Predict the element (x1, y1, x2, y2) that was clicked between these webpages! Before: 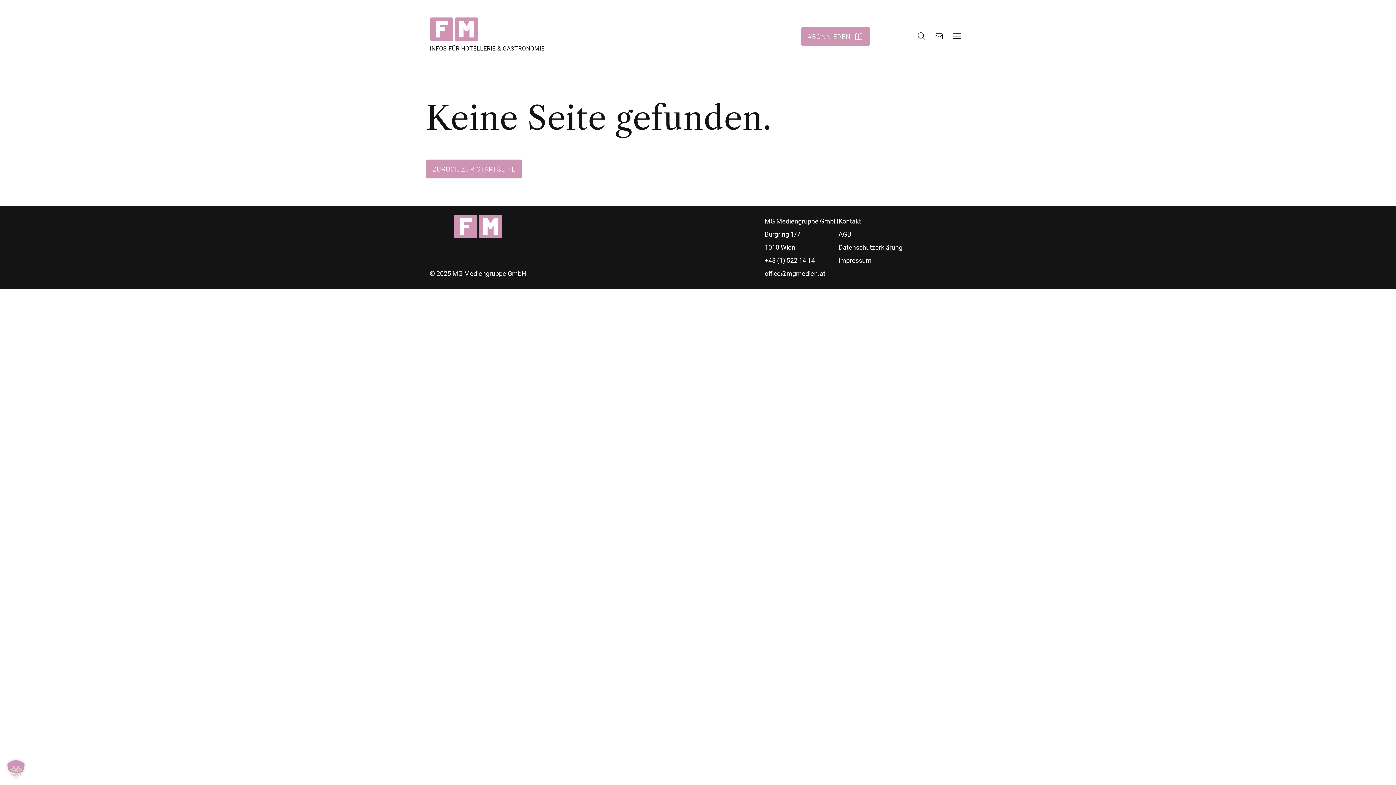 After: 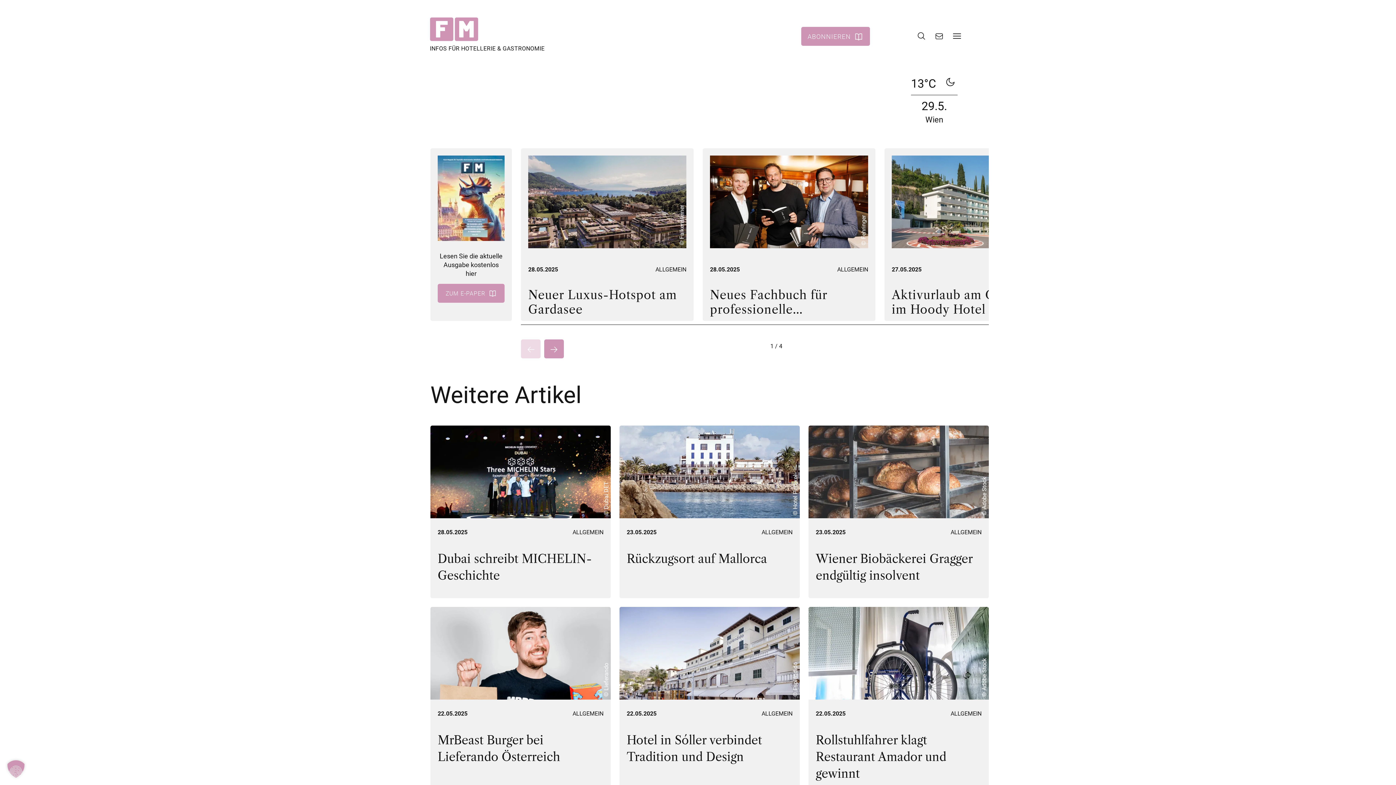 Action: bbox: (430, 214, 526, 238)